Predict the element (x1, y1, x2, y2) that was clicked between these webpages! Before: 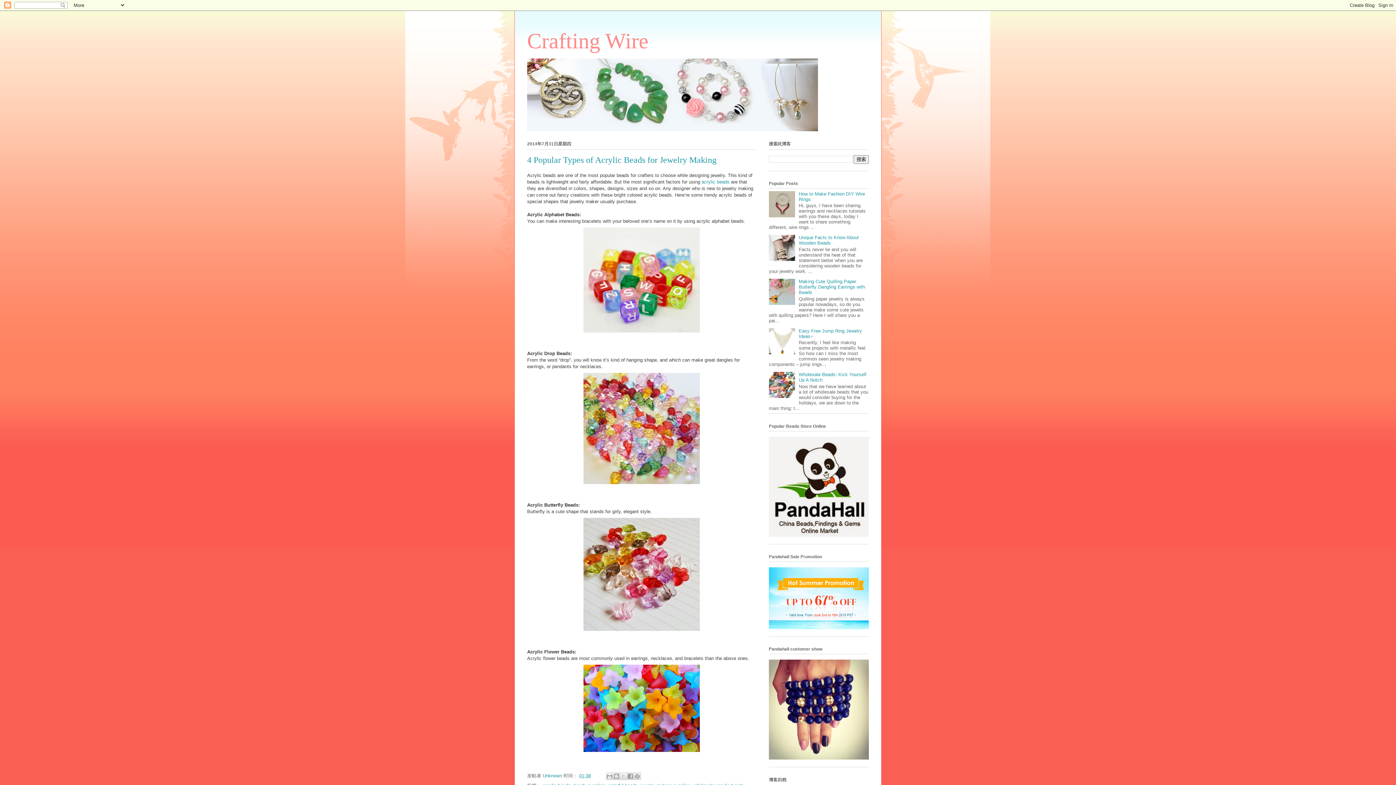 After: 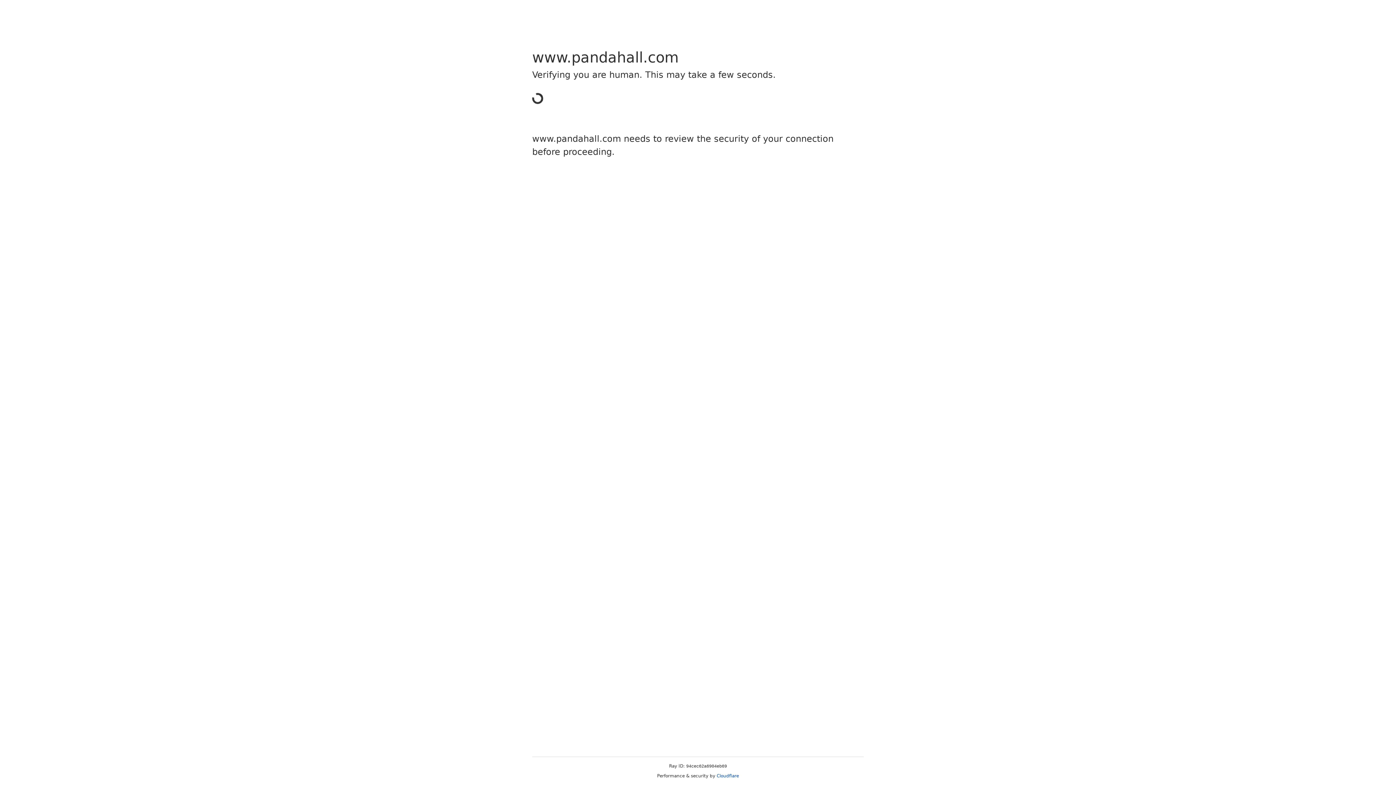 Action: bbox: (701, 179, 729, 184) label: acrylic beads